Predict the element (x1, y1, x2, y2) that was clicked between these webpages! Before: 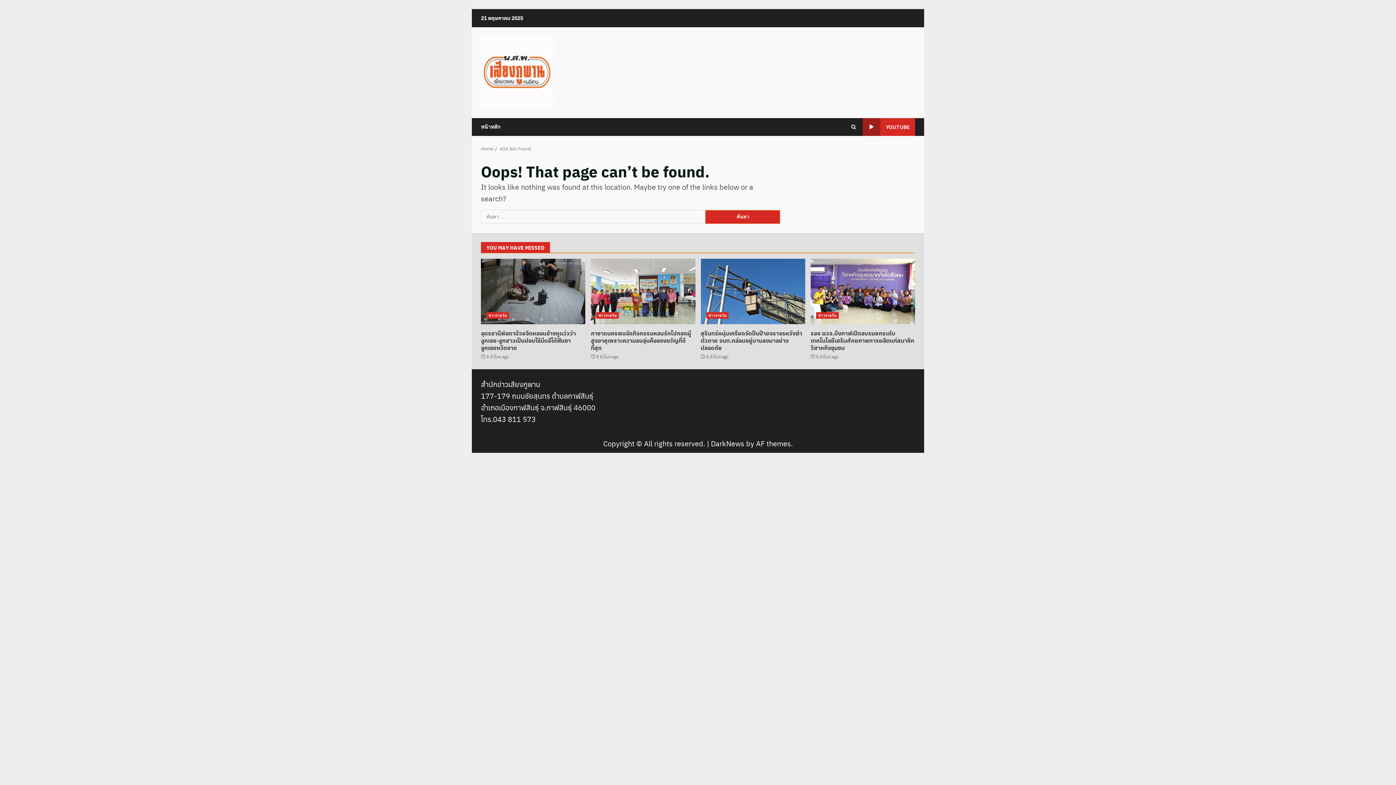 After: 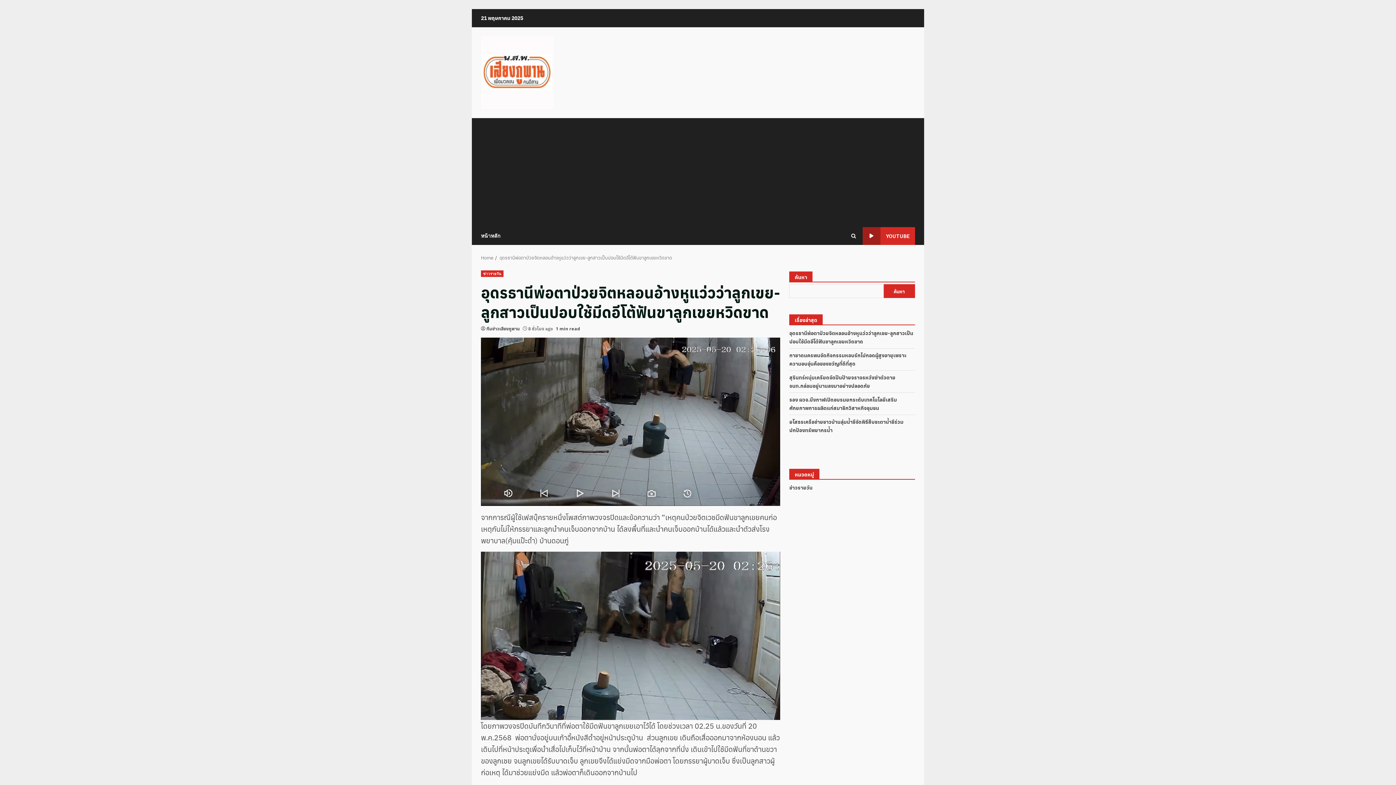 Action: bbox: (481, 328, 576, 351) label: อุดรธานีพ่อตาป่วยจิตหลอนอ้างหูแว่วว่าลูกเขย-ลูกสาวเป็นปอบใช้มีดอีโต้ฟันขาลูกเขยหวิดขาด